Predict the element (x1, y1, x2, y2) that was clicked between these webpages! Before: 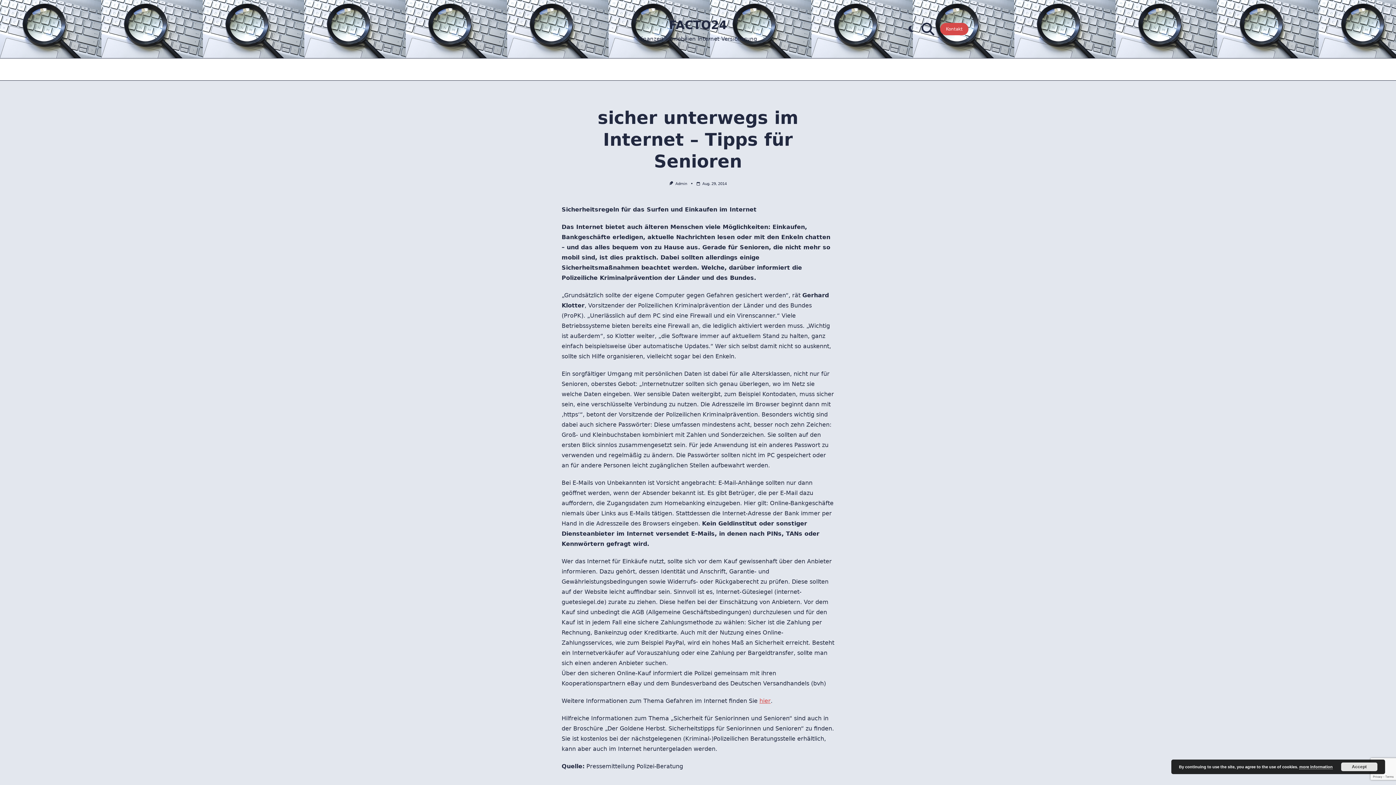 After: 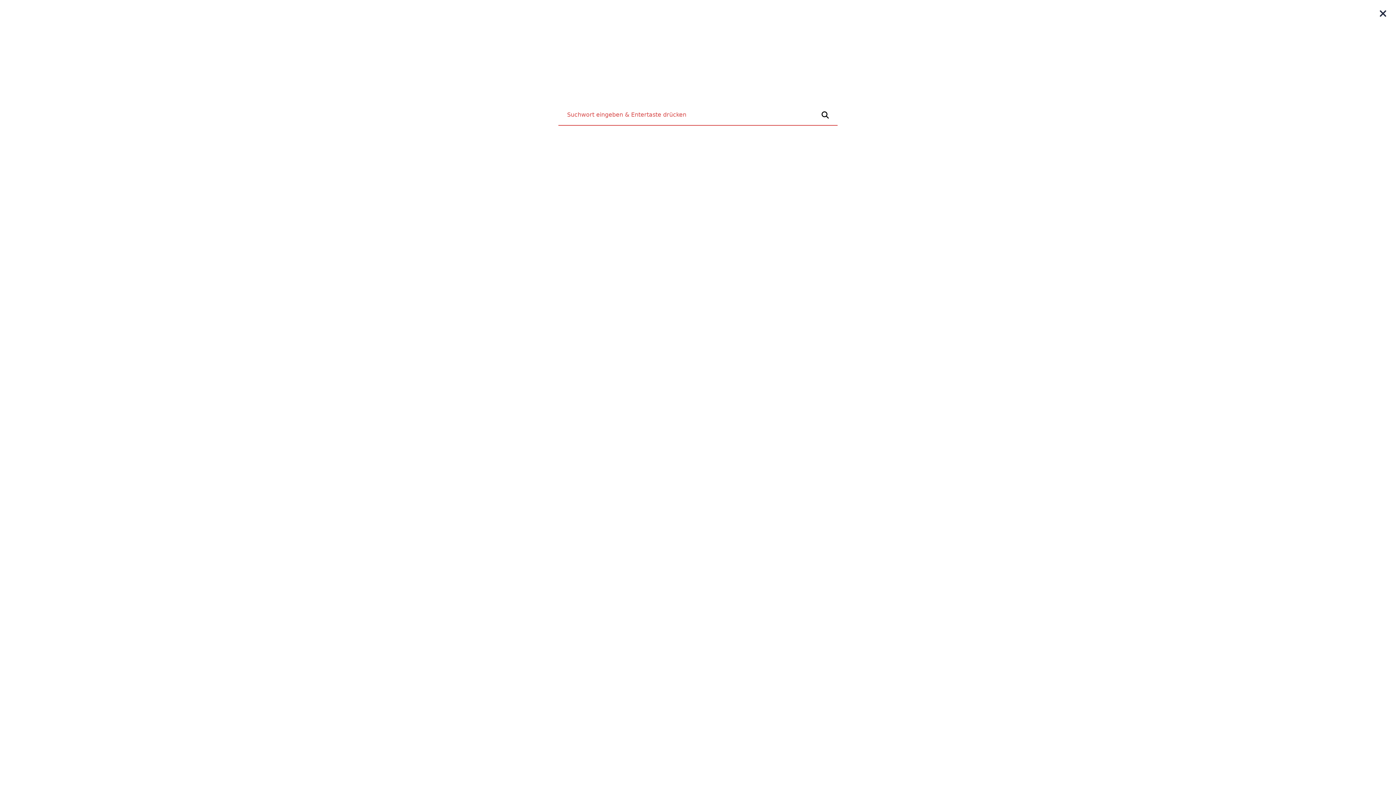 Action: bbox: (921, 21, 934, 37)